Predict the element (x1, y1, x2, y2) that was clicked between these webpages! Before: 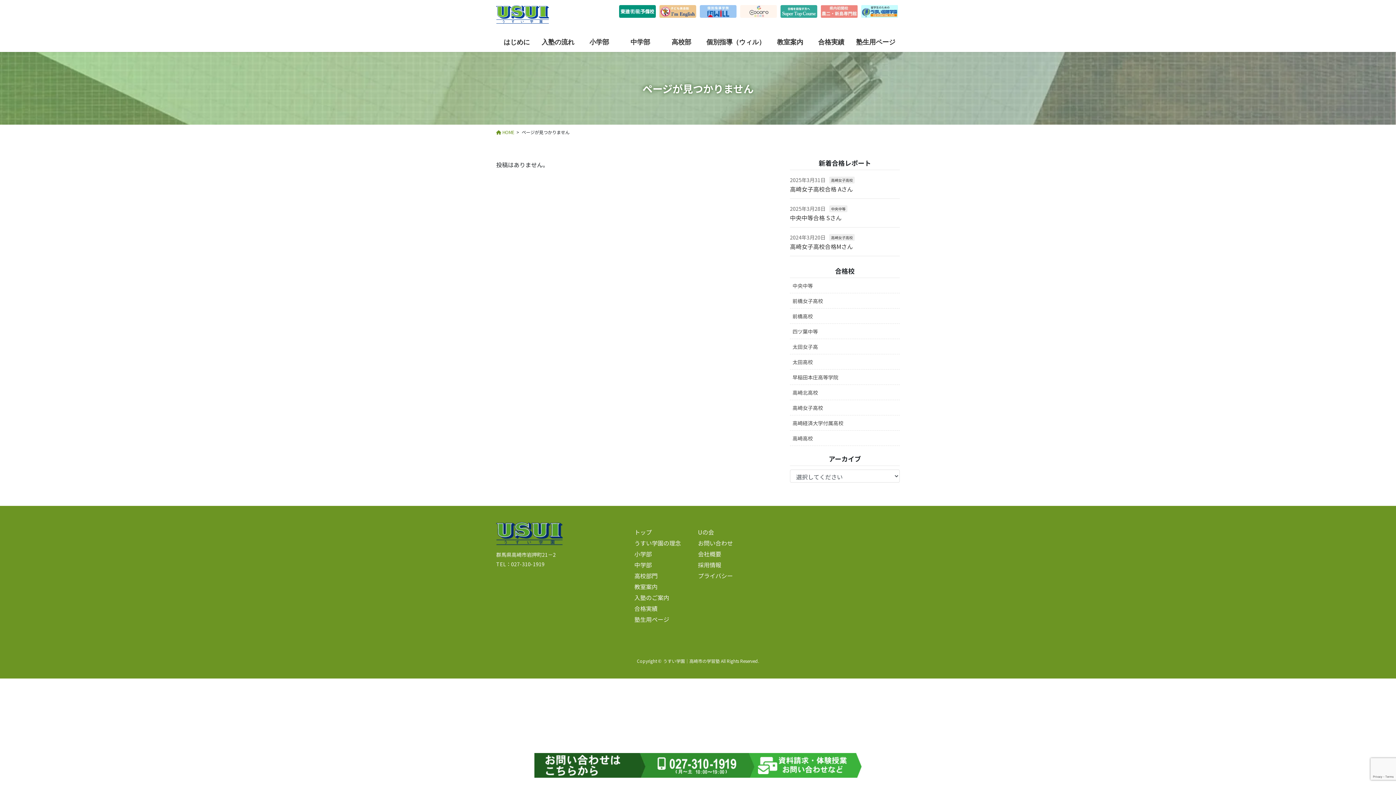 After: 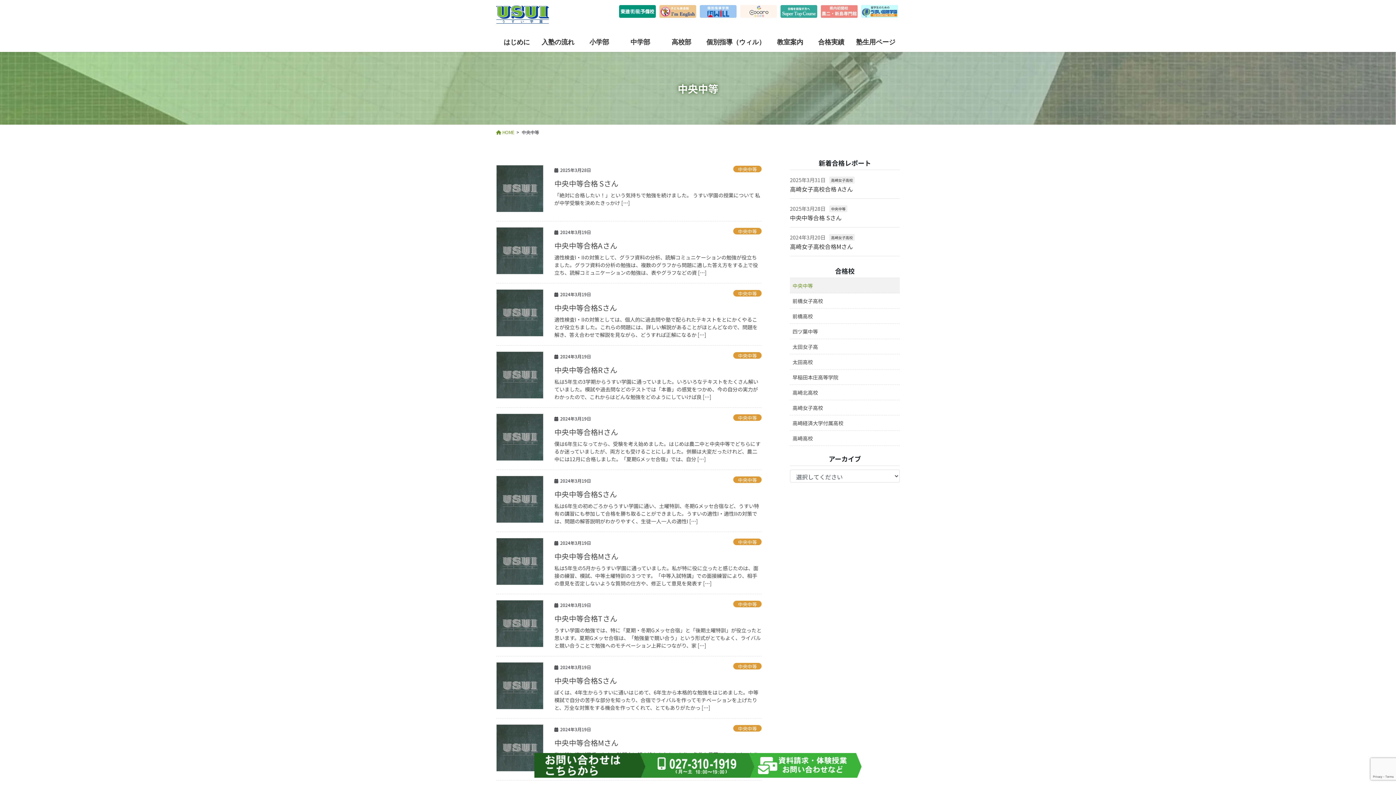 Action: label: 中央中等 bbox: (829, 205, 847, 212)